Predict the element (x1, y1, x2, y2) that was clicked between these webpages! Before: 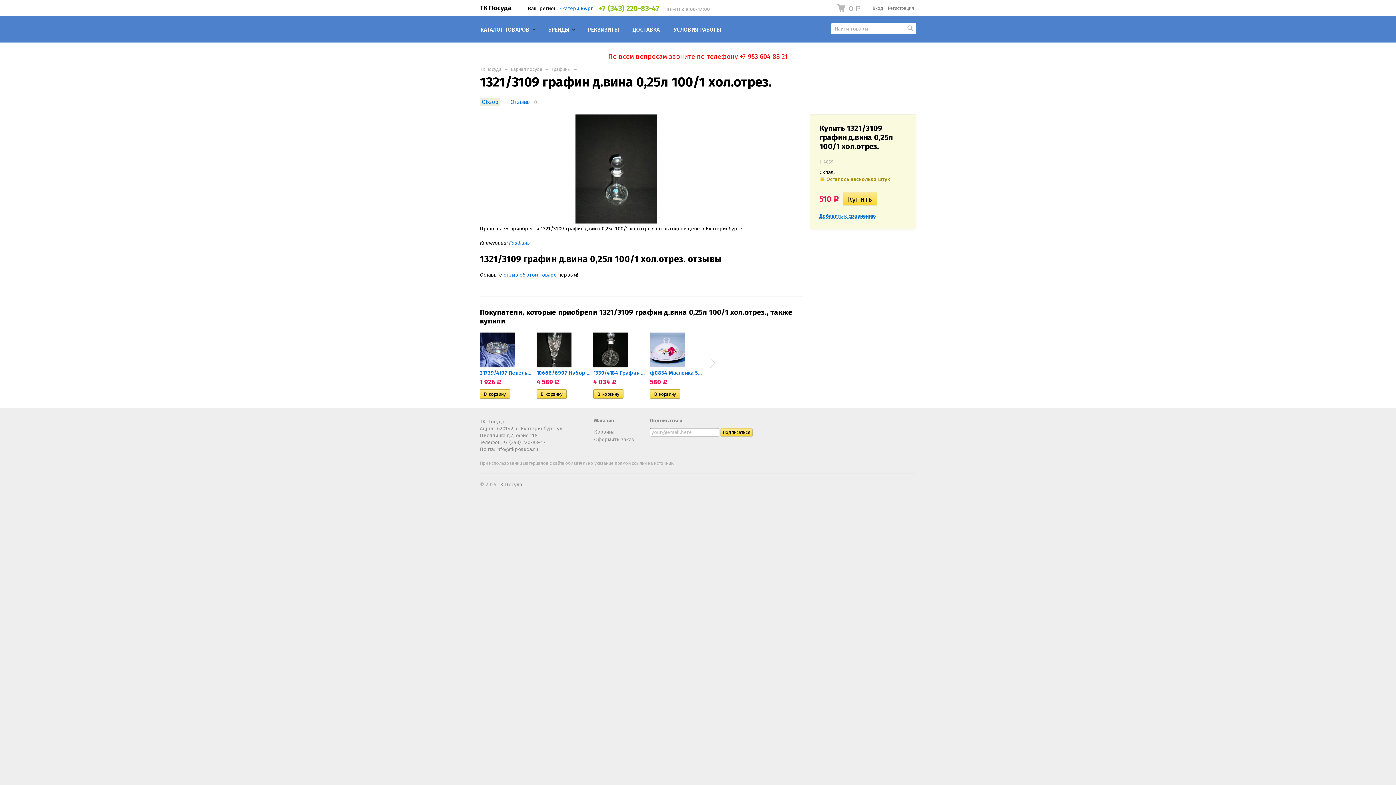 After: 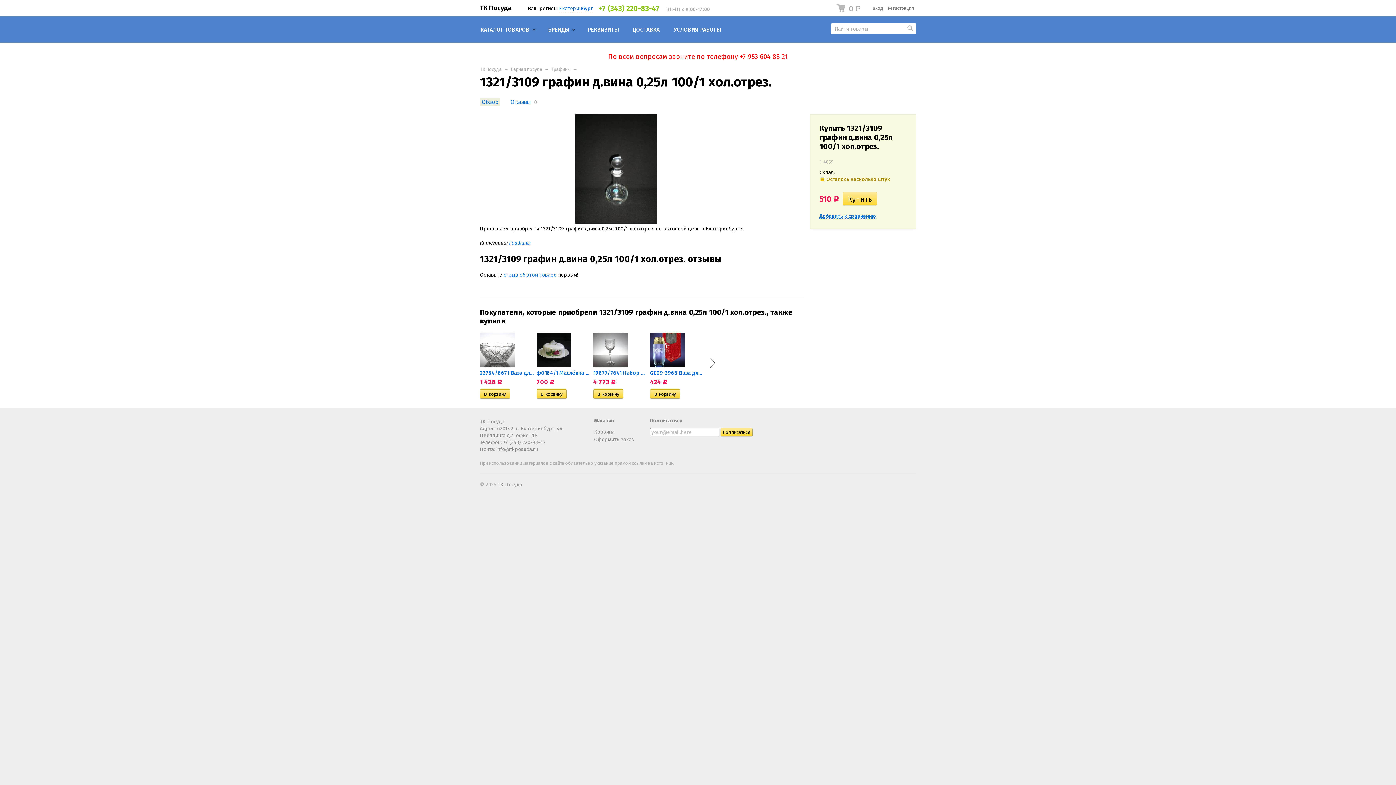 Action: label: Next bbox: (704, 354, 721, 371)